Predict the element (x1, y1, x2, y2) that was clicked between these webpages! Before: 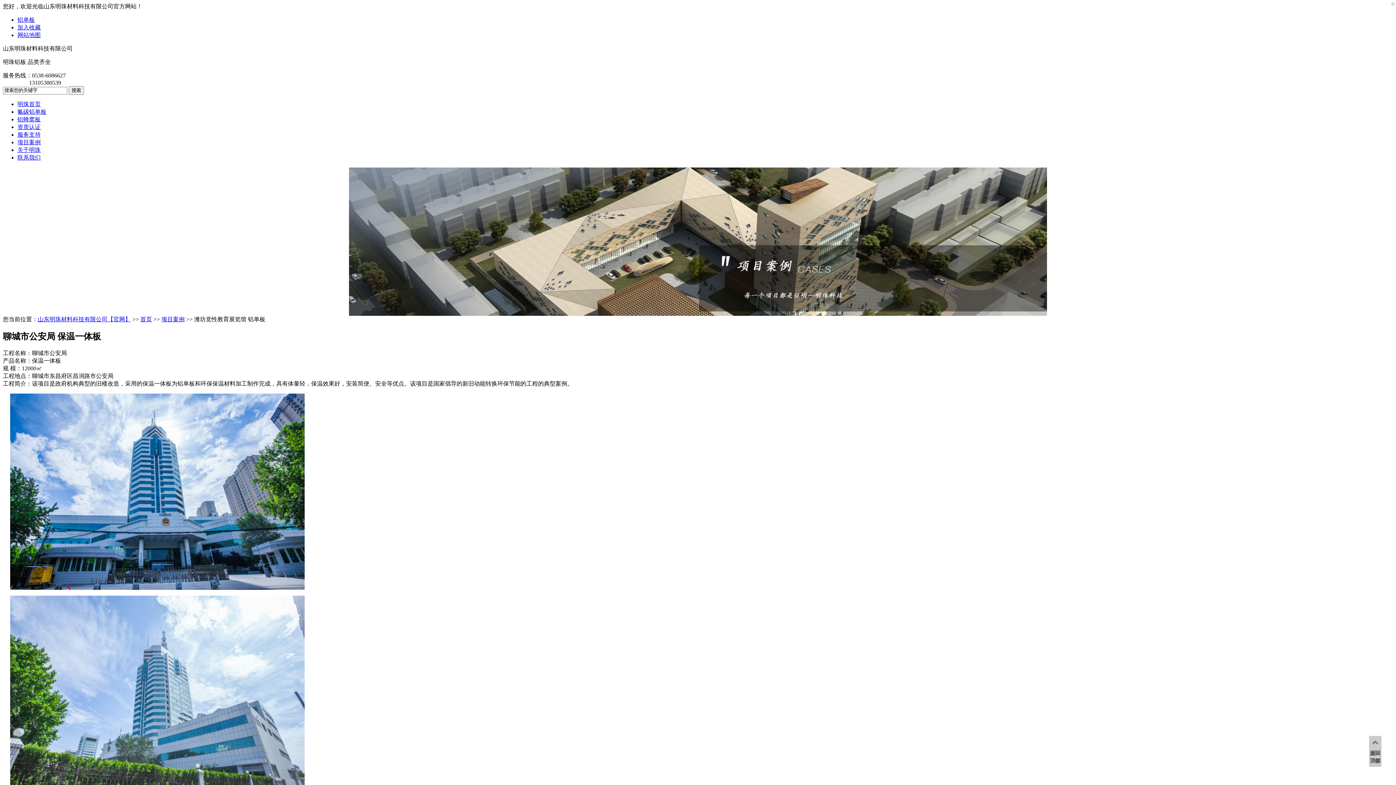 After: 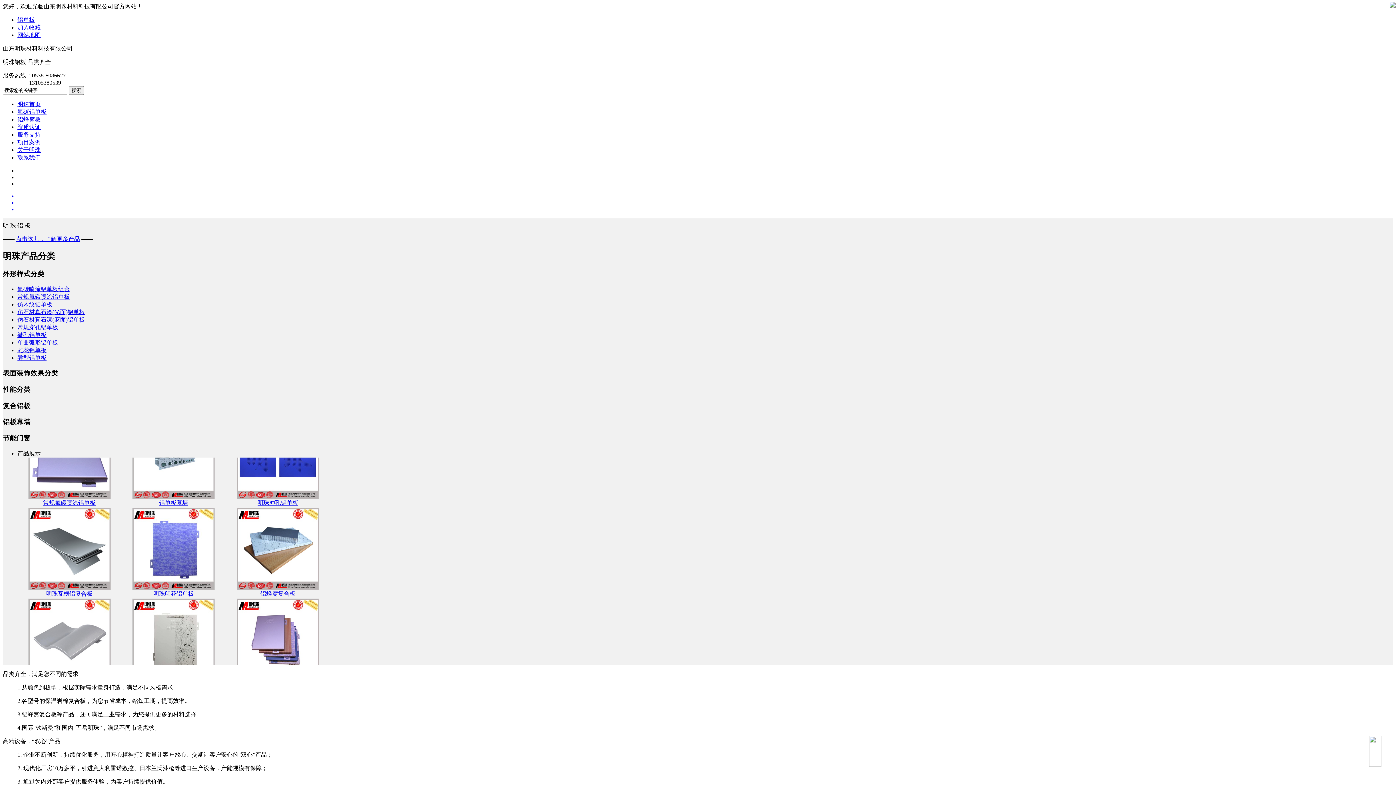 Action: label: 山东明珠材料科技有限公司【官网】 bbox: (37, 316, 130, 322)